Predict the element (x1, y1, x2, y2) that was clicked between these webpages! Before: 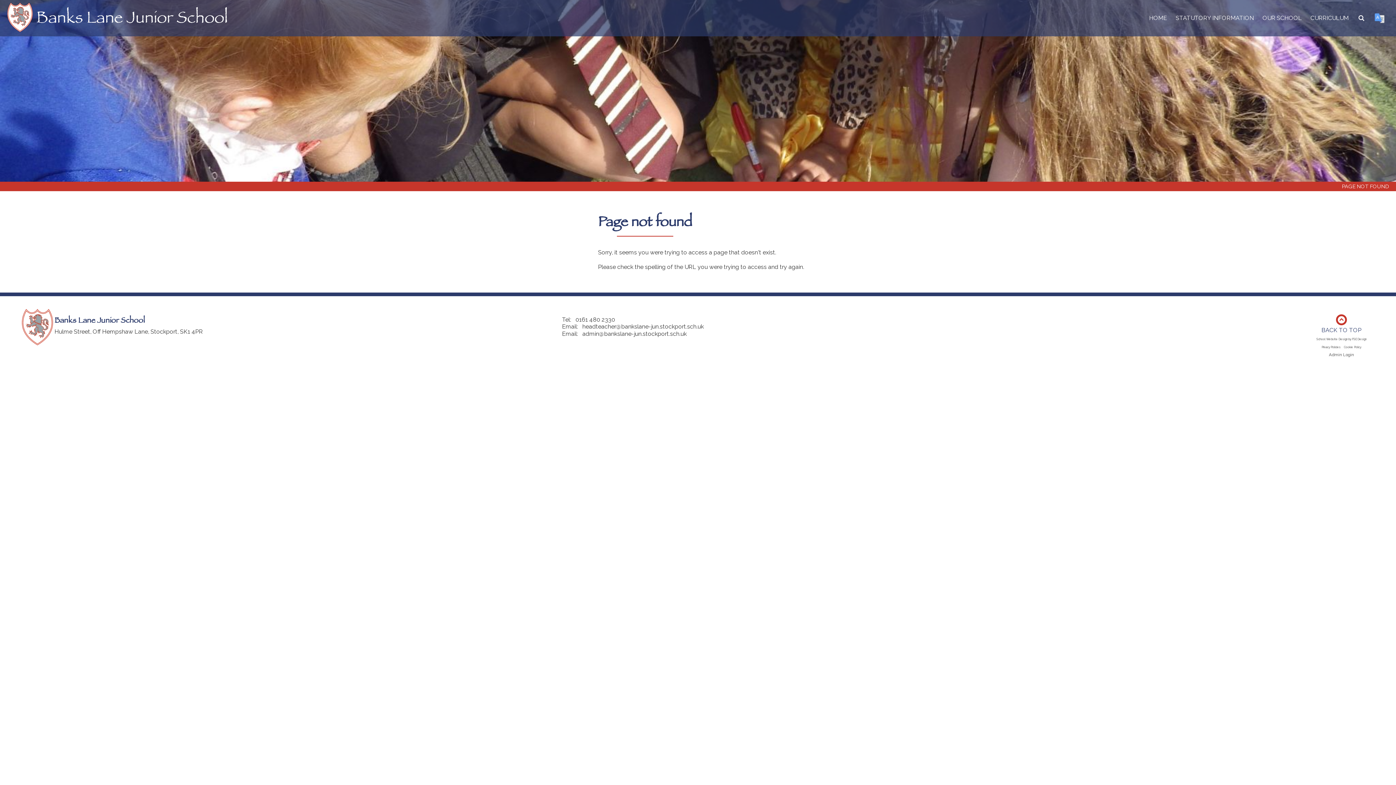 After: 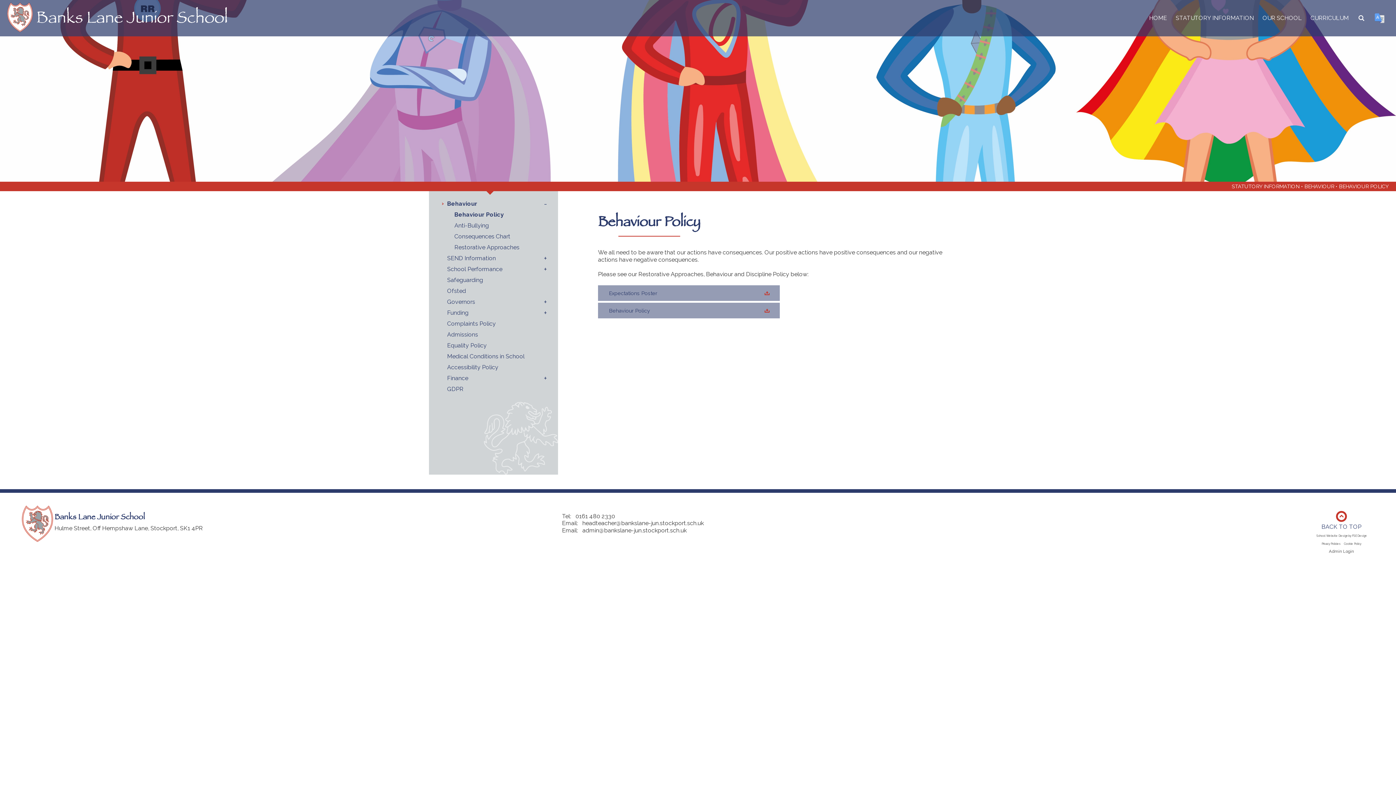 Action: label: STATUTORY INFORMATION bbox: (1172, 0, 1257, 36)